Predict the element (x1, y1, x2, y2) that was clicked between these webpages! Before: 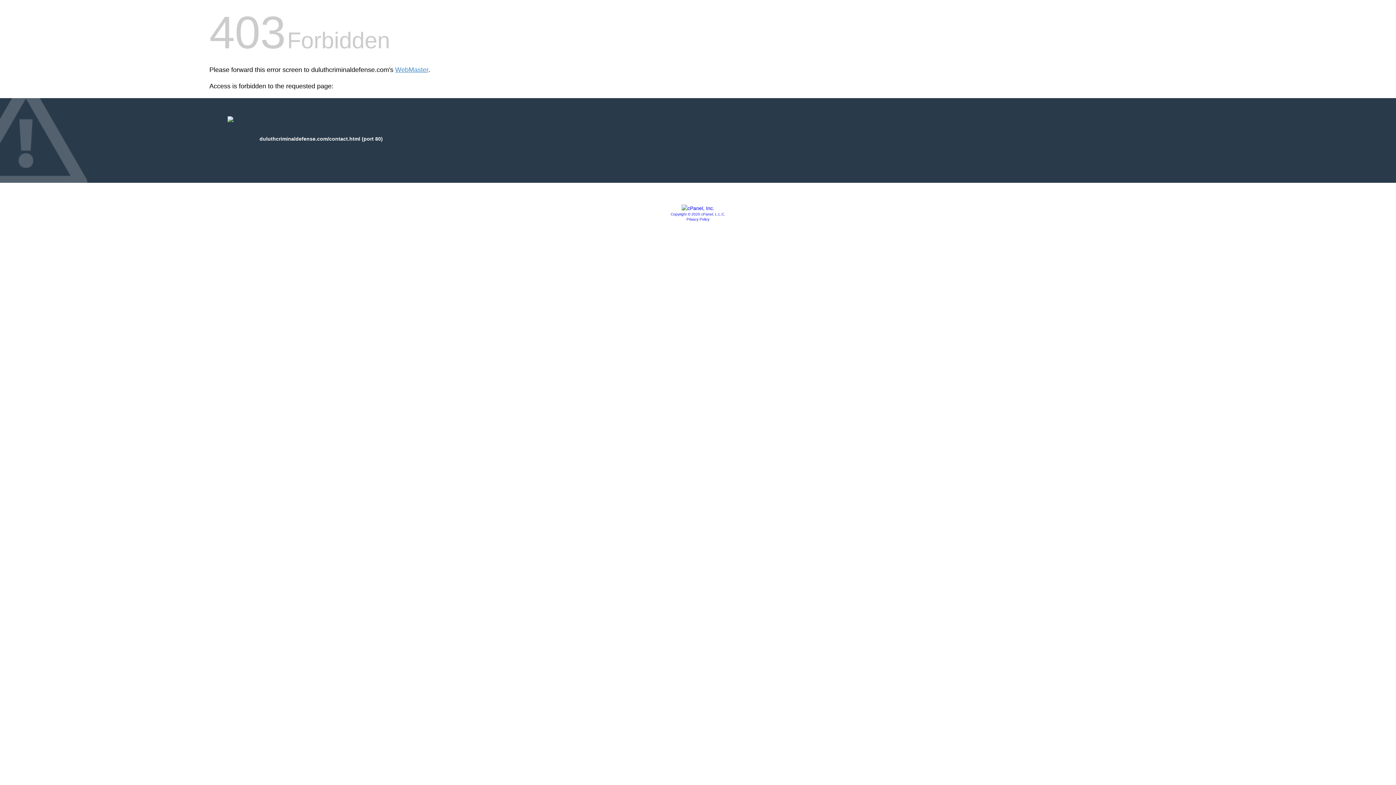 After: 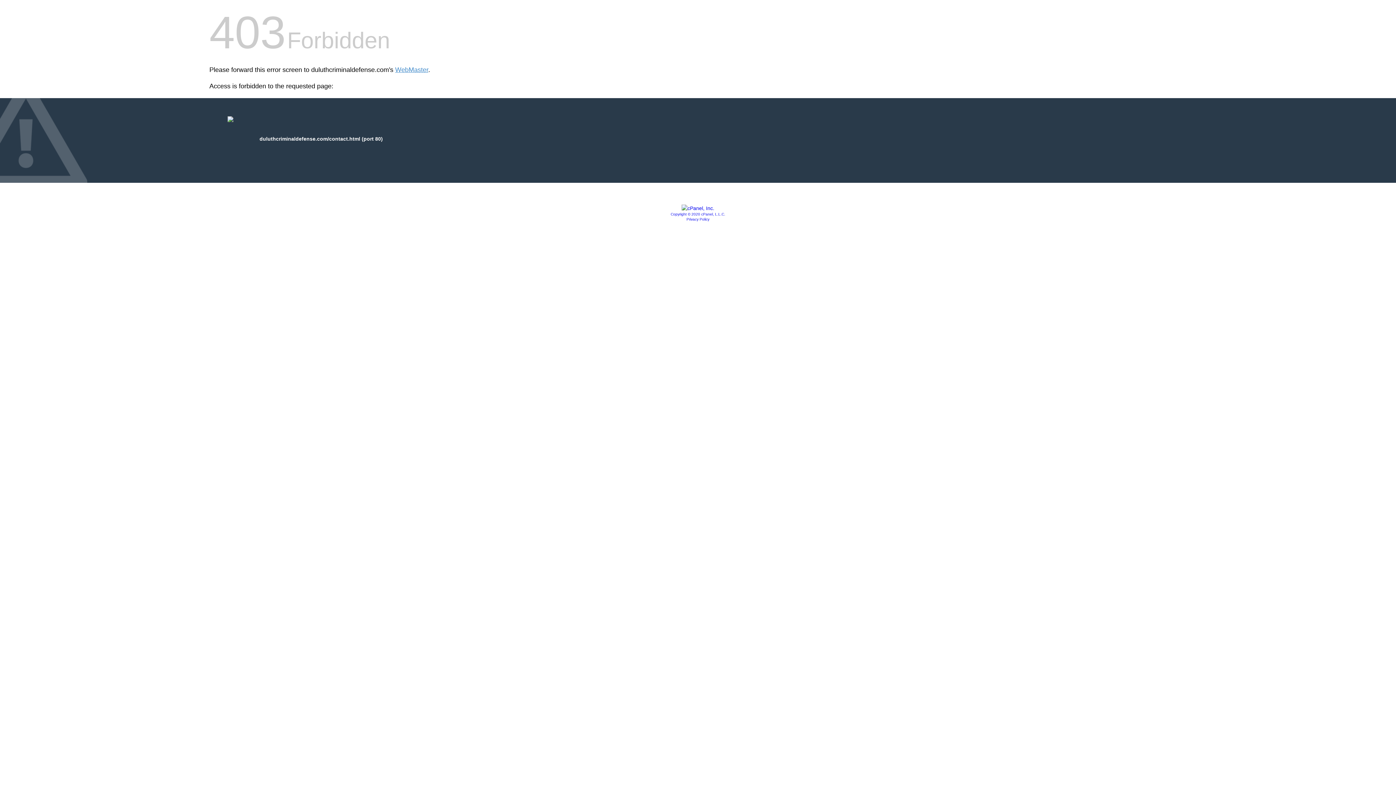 Action: bbox: (681, 205, 714, 211)